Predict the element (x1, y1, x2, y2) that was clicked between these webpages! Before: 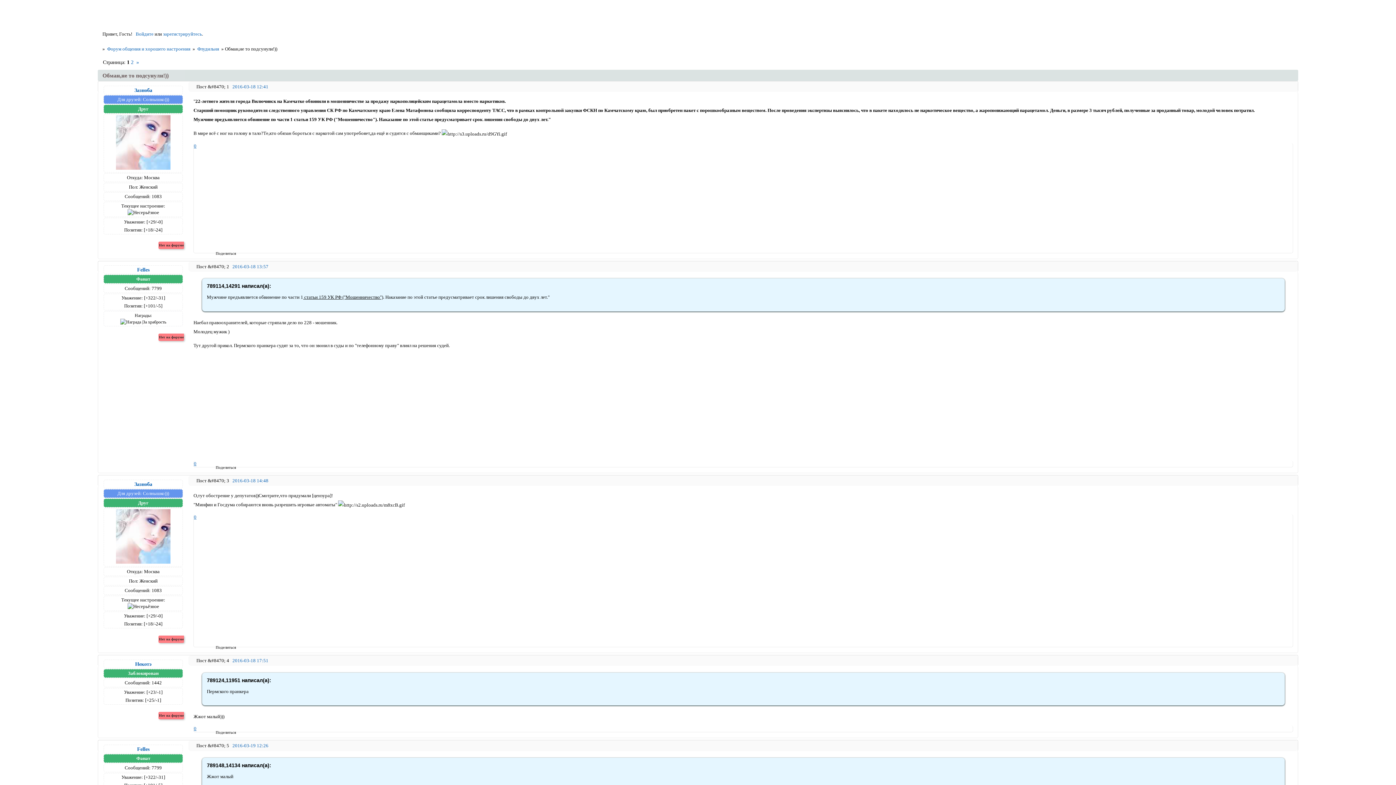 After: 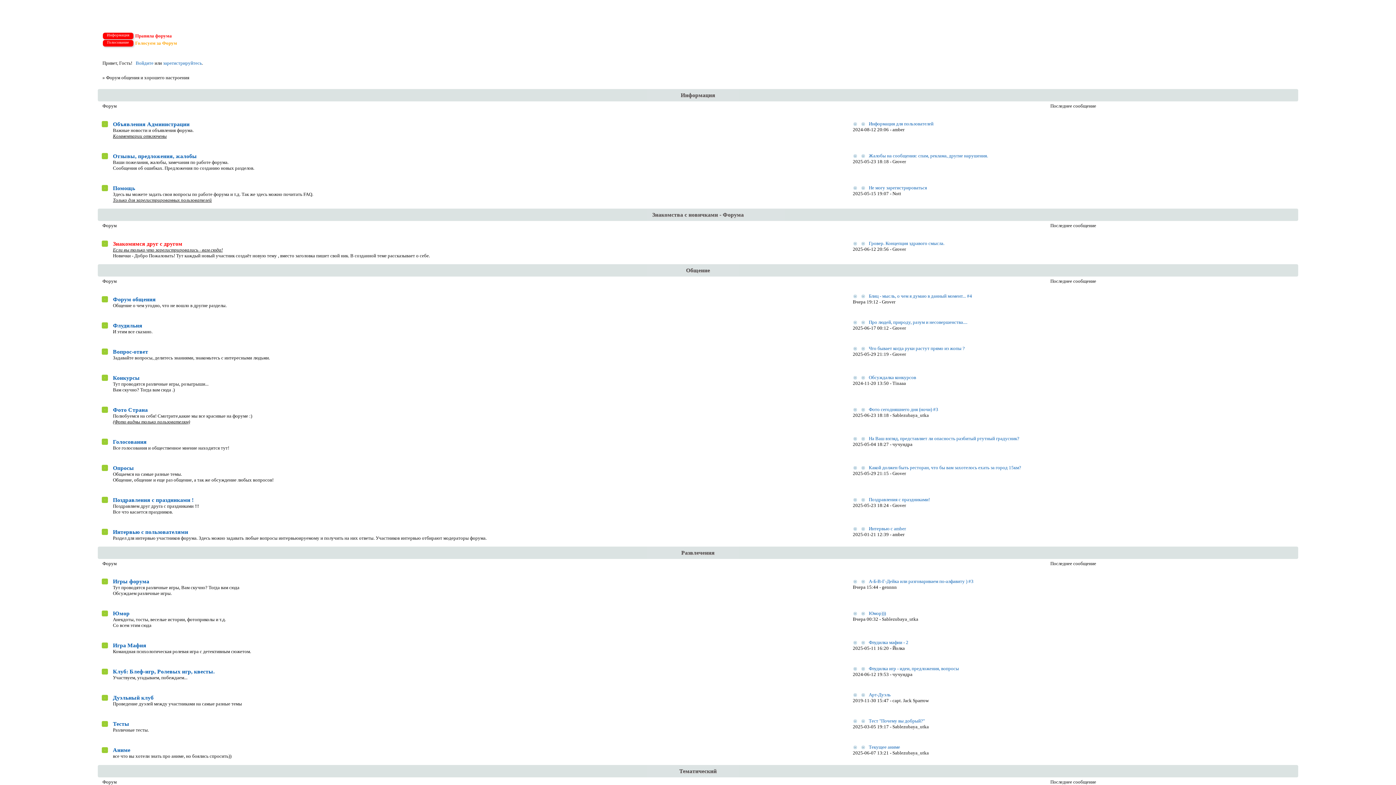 Action: bbox: (106, 45, 191, 52) label: Форум общения и хорошего настроения